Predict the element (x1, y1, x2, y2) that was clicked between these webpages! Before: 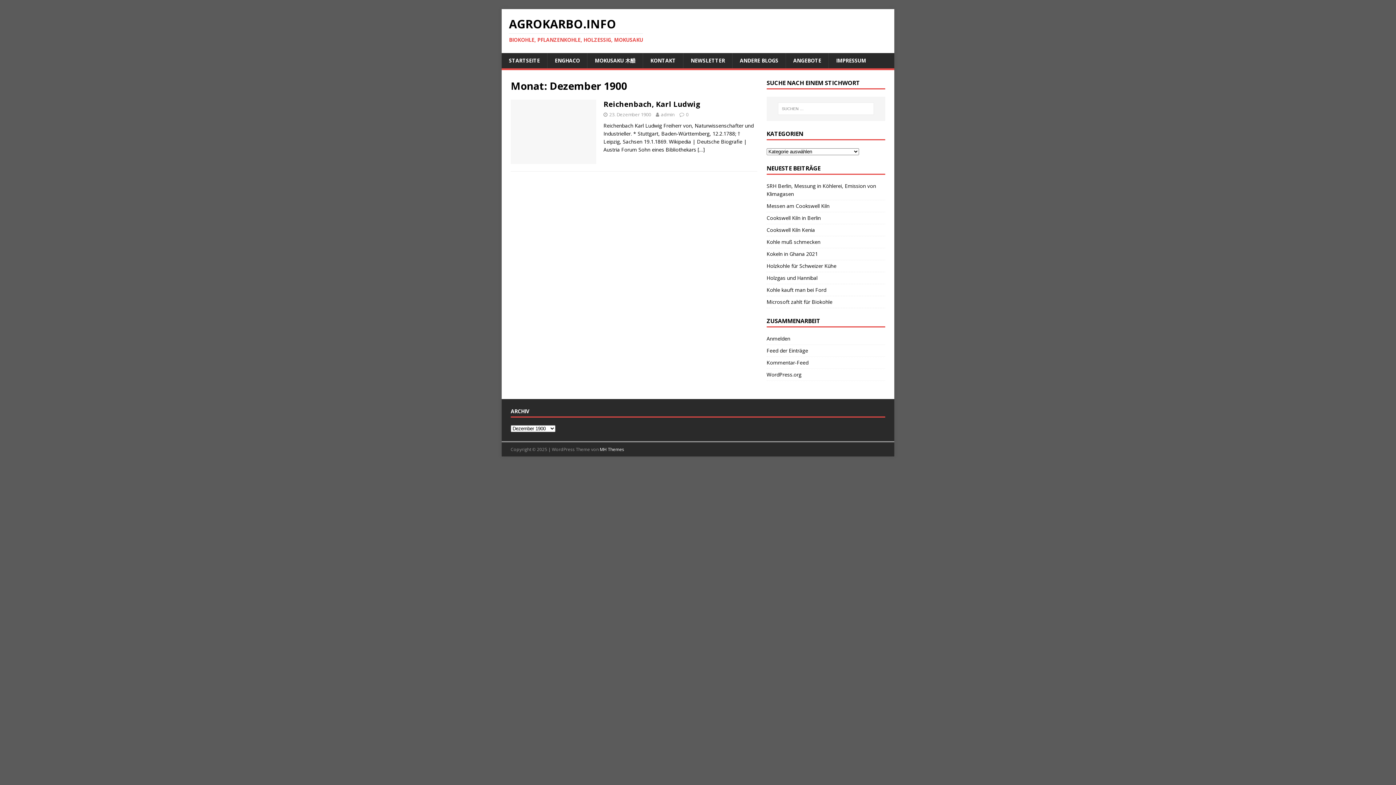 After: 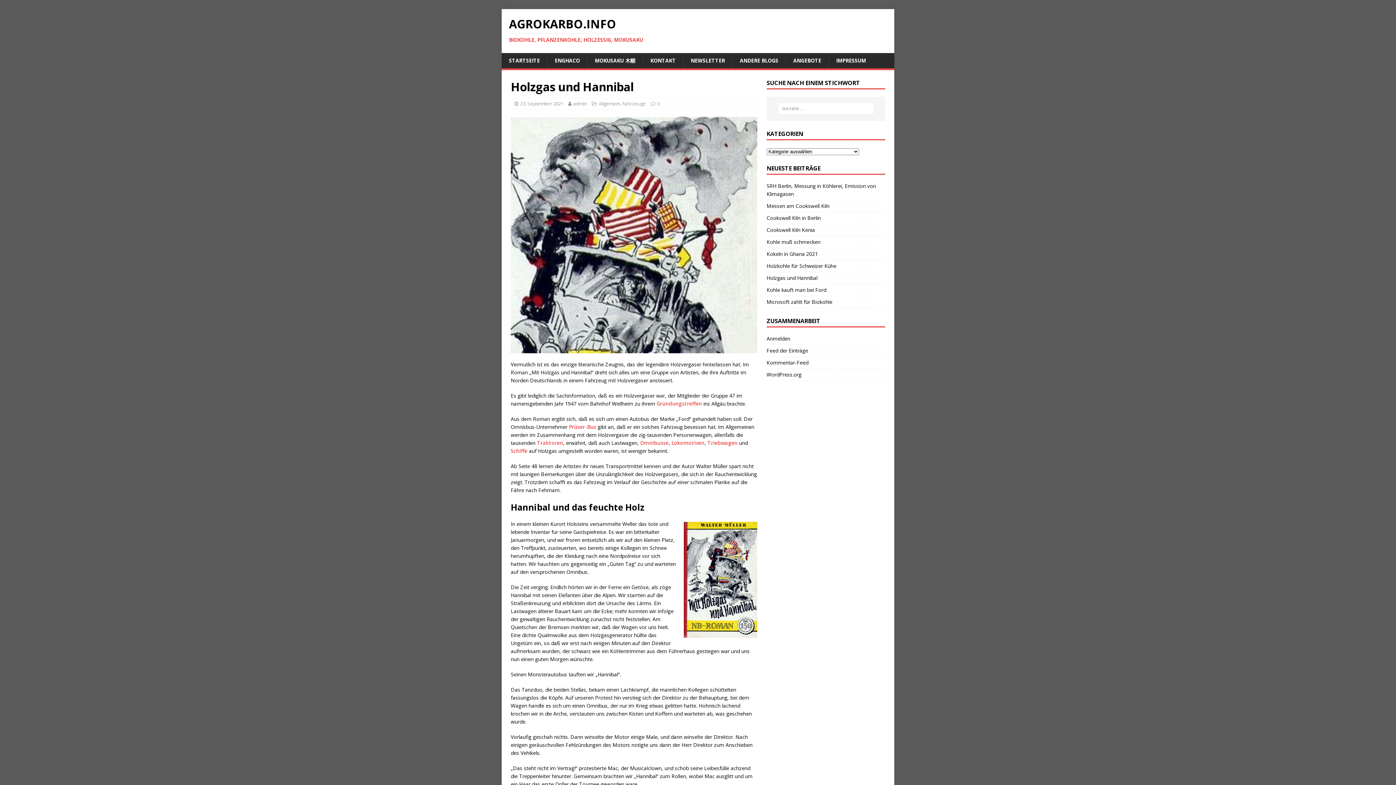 Action: bbox: (766, 274, 817, 281) label: Holzgas und Hannibal